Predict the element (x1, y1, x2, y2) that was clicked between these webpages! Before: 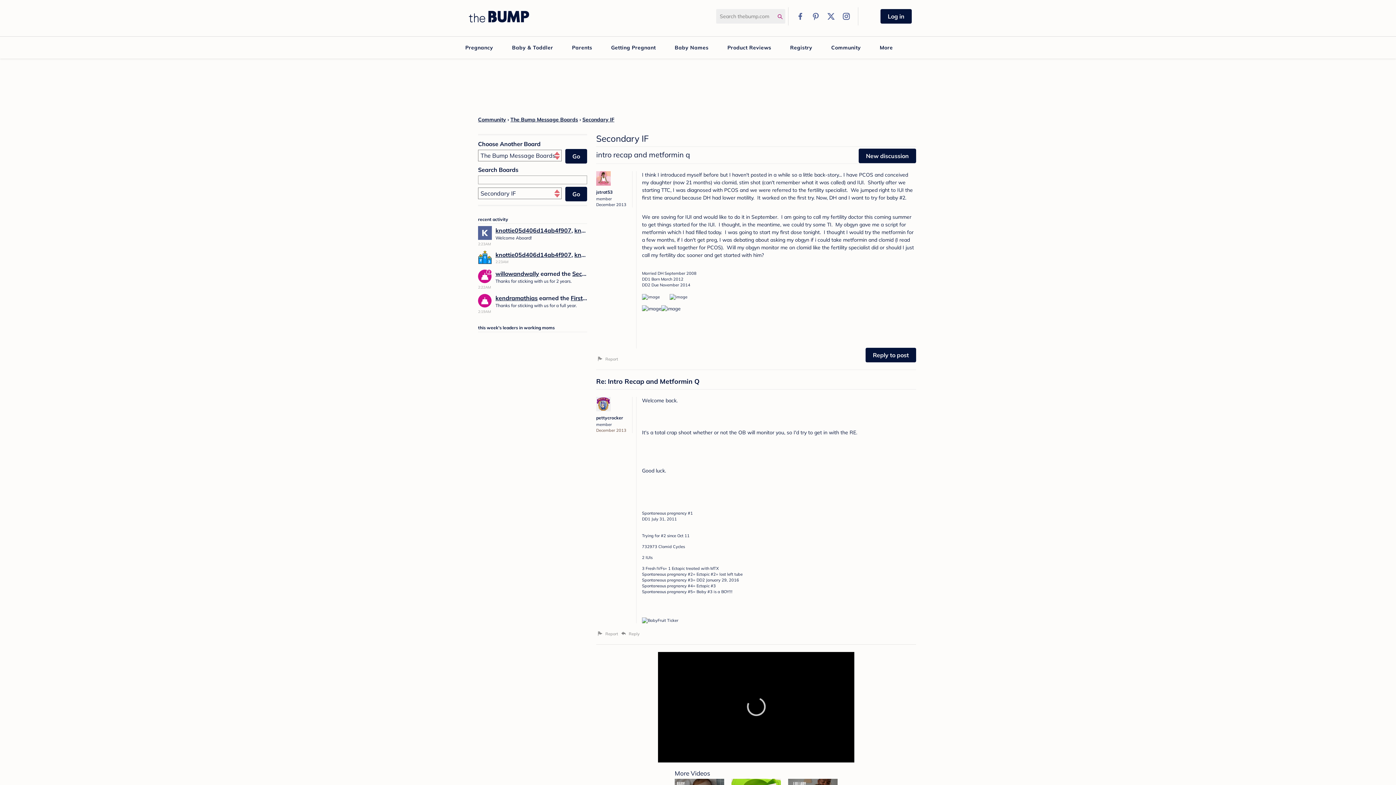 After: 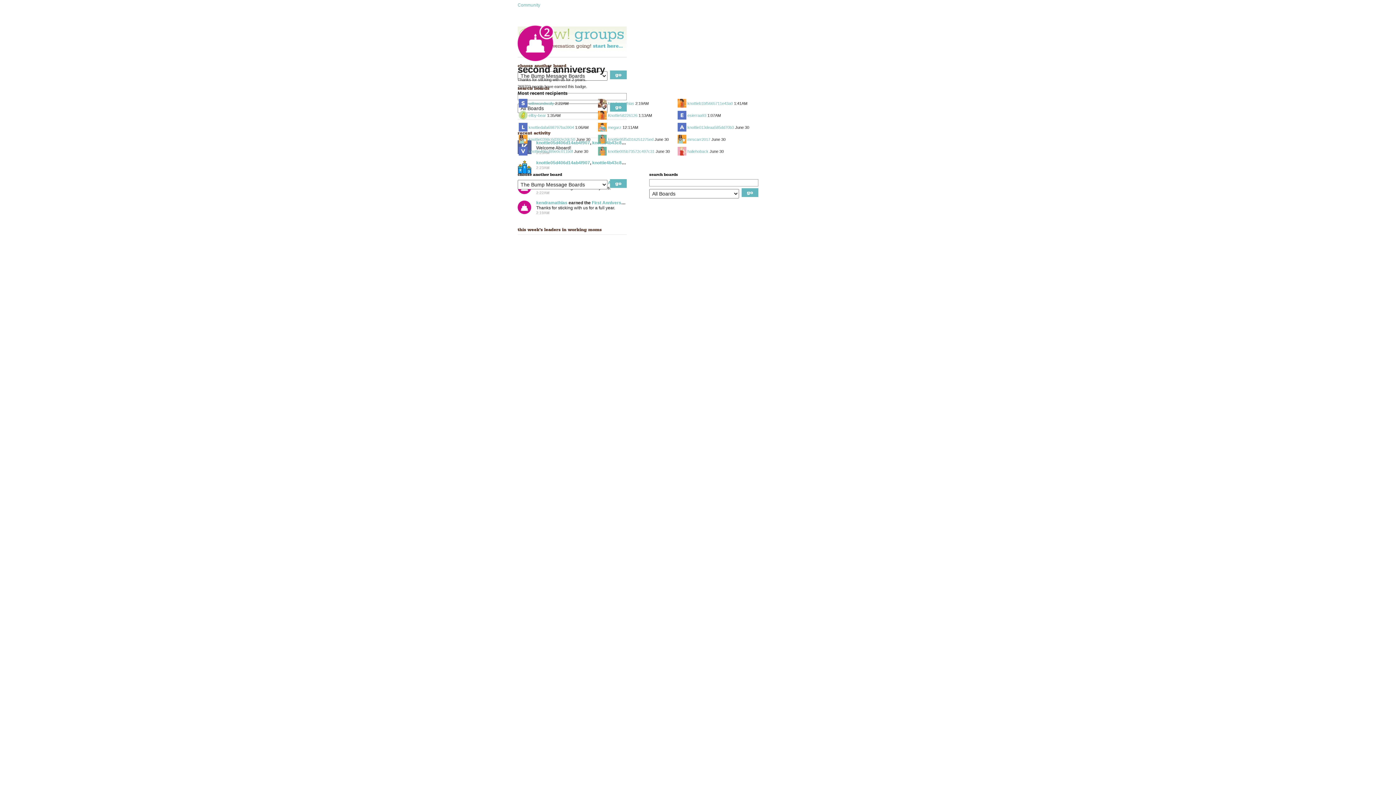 Action: bbox: (478, 269, 492, 283)